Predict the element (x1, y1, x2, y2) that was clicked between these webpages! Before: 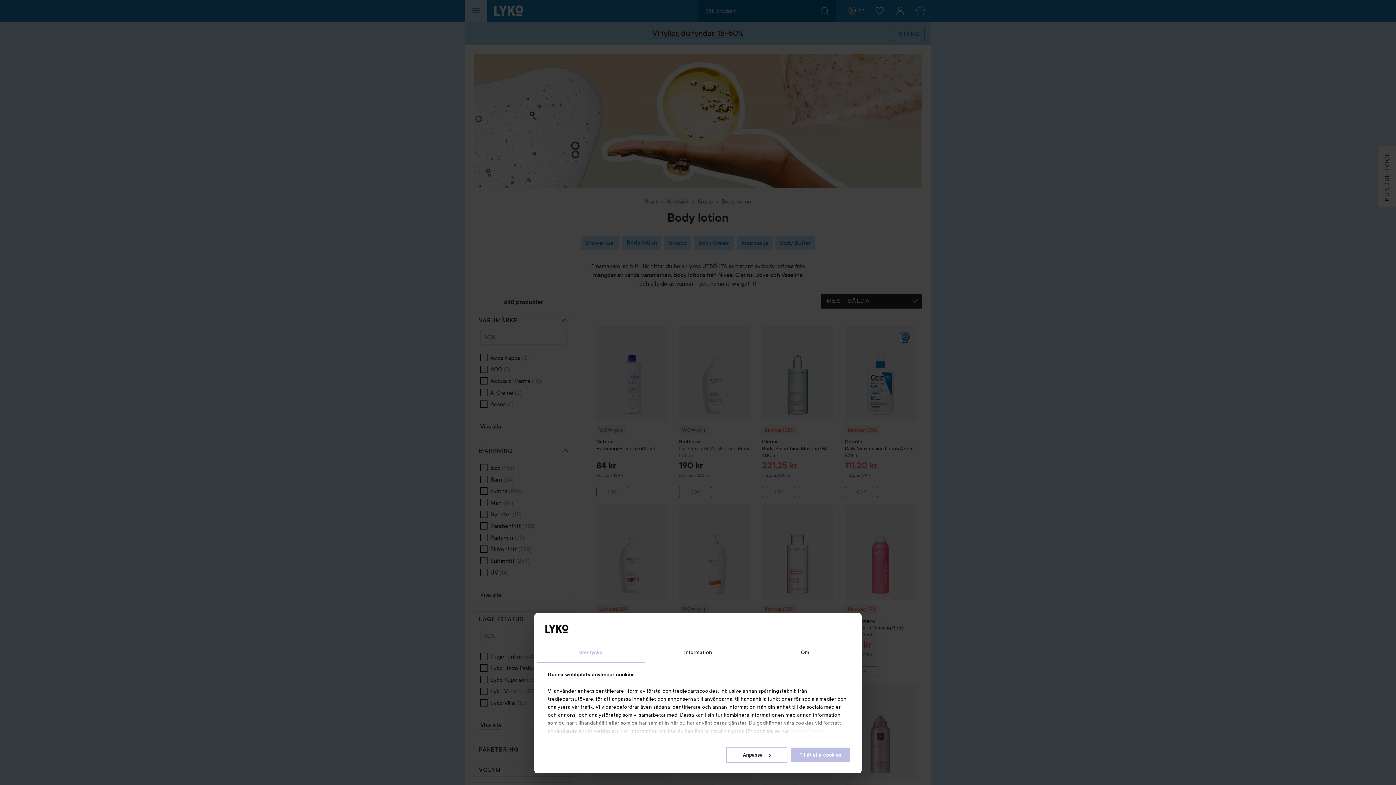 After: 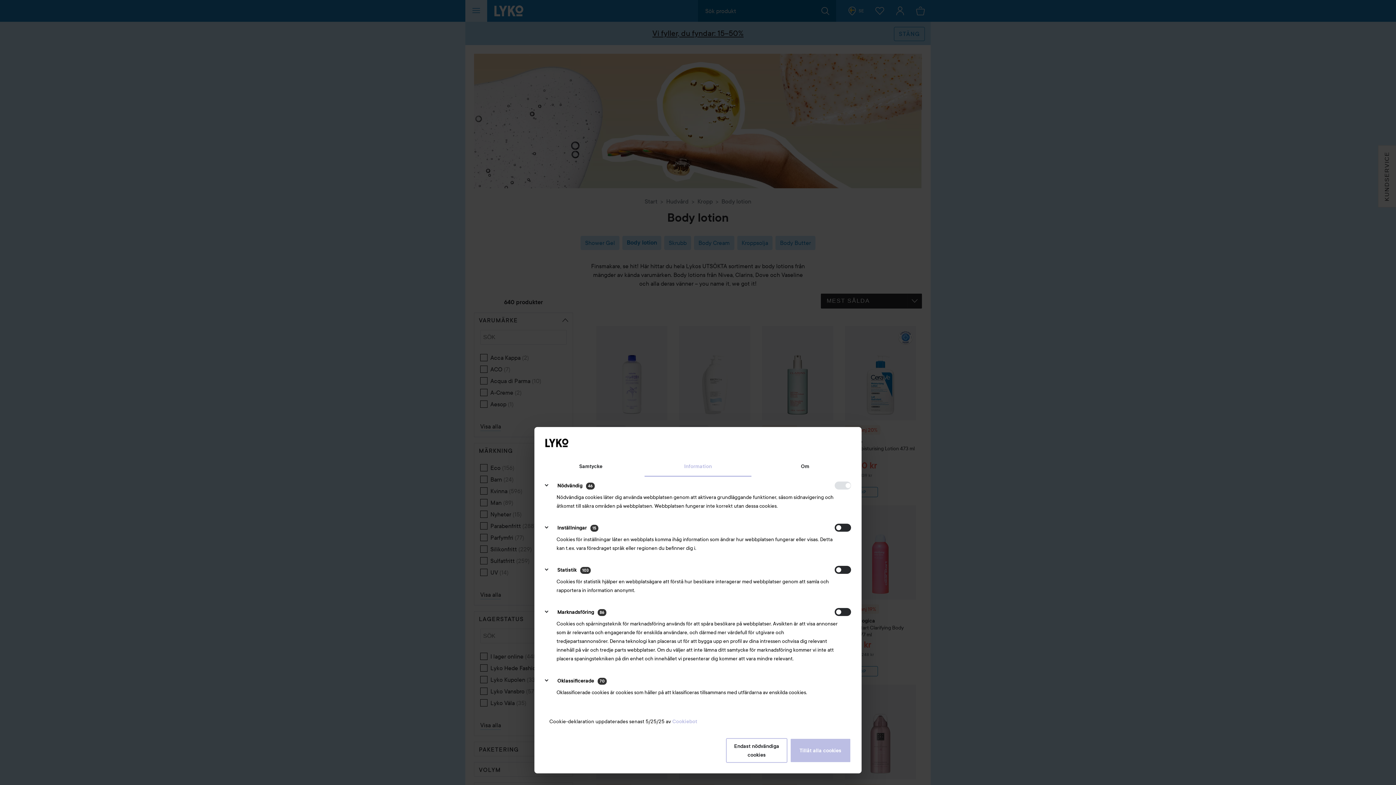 Action: bbox: (644, 643, 751, 663) label: Information